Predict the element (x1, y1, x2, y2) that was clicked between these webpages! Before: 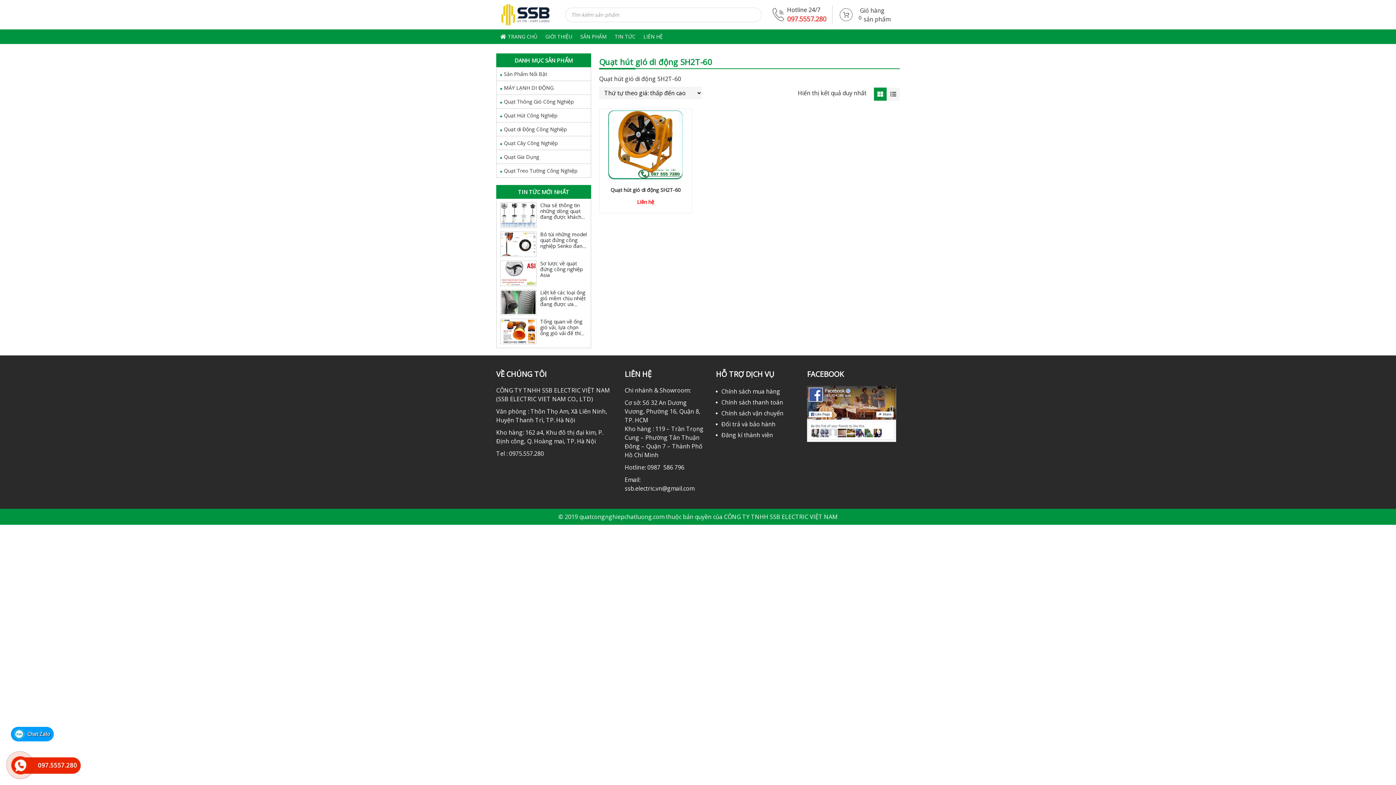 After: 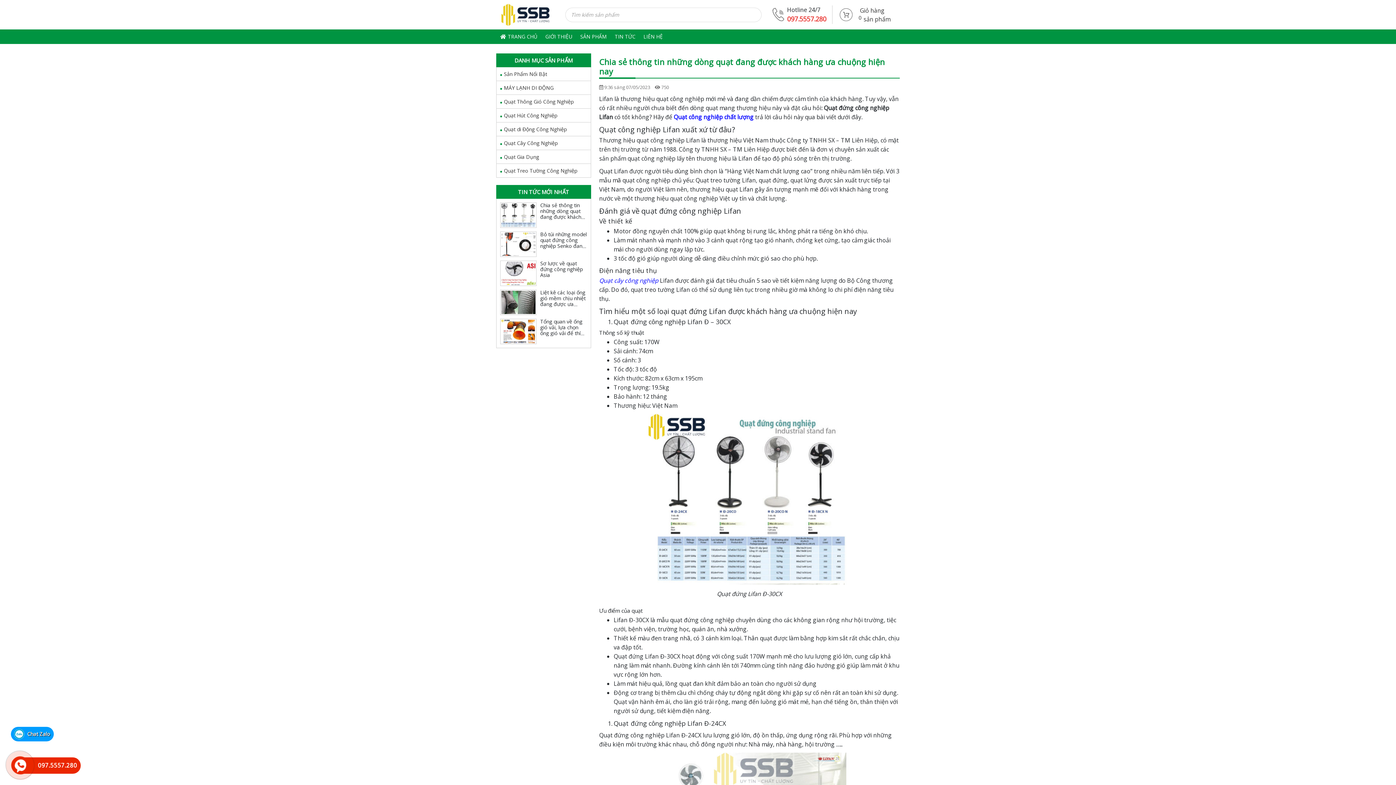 Action: bbox: (500, 202, 536, 228)